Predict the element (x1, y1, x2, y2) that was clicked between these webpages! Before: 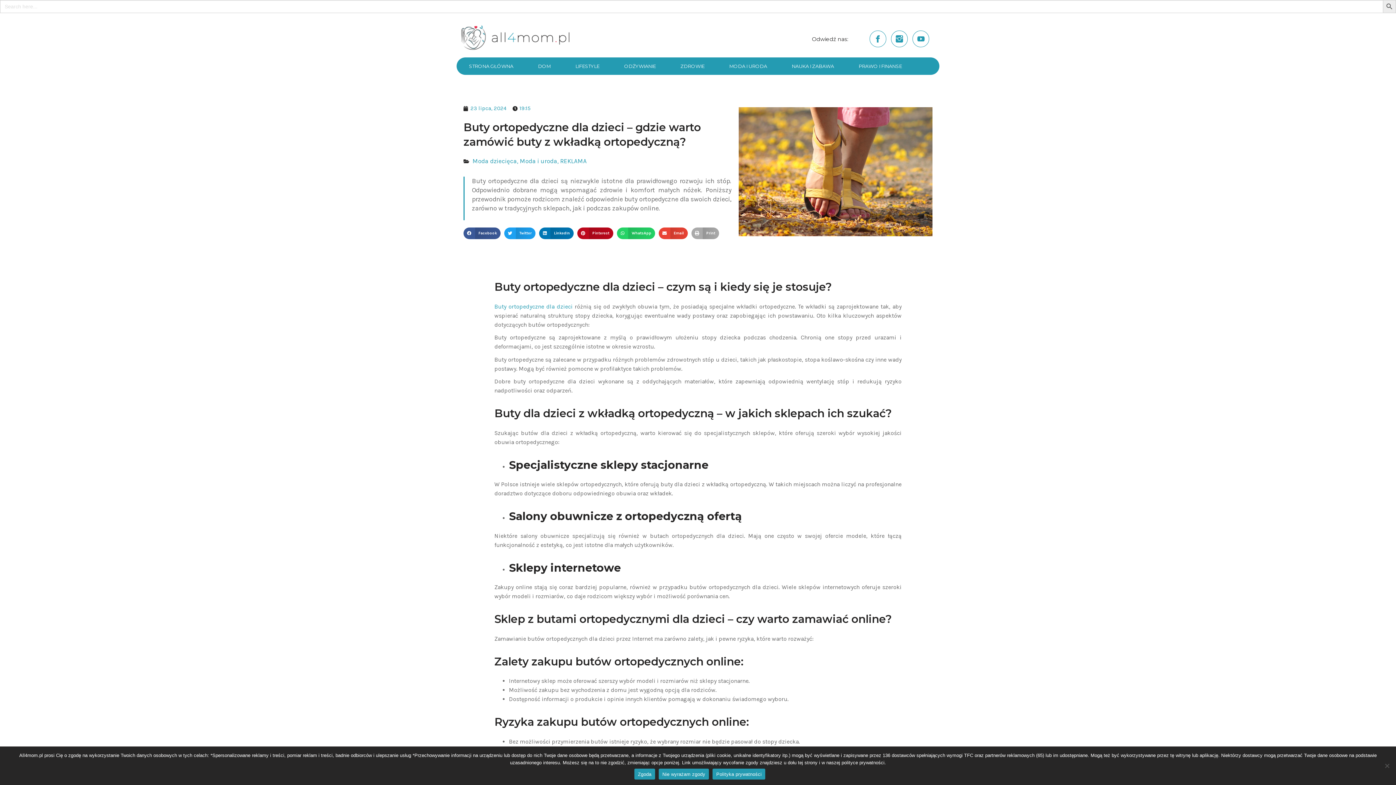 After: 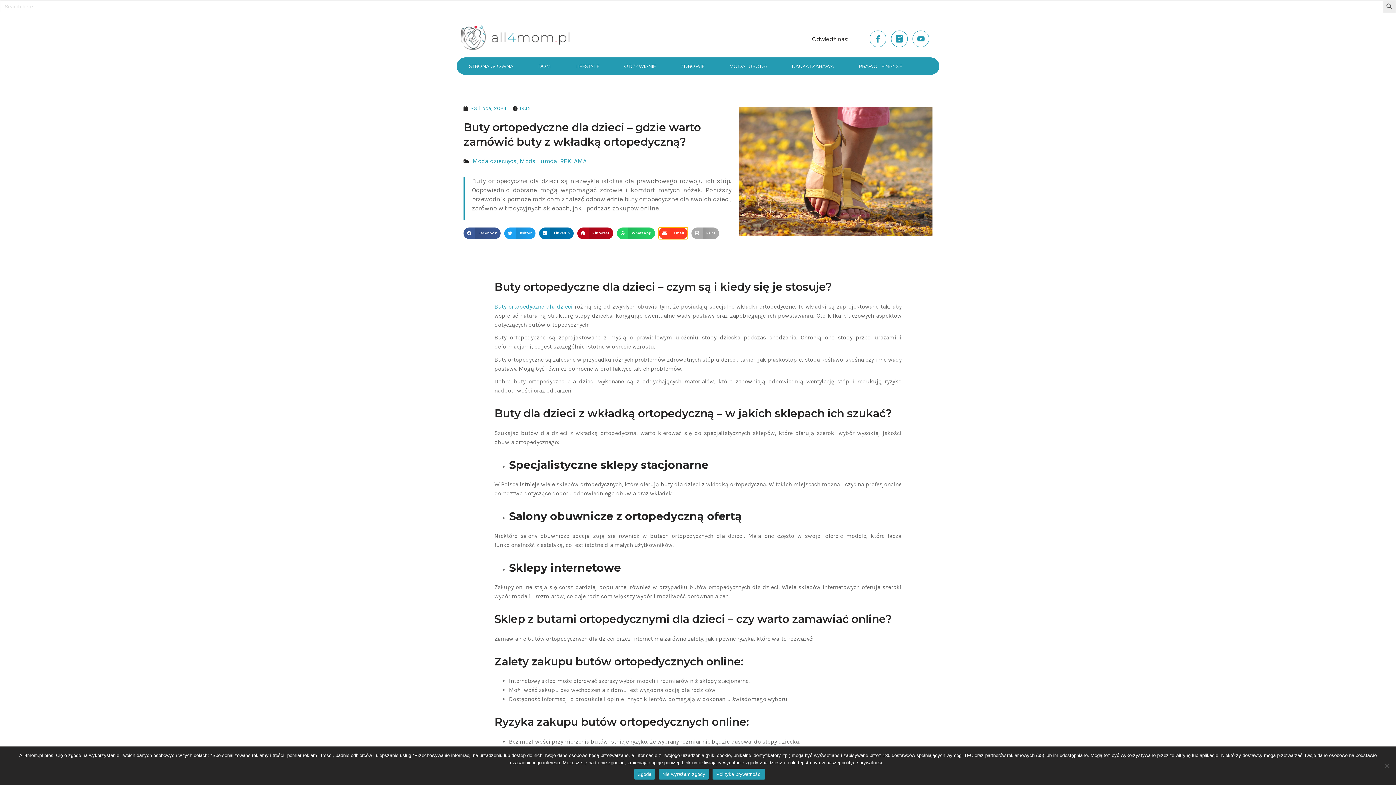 Action: bbox: (658, 227, 687, 239) label: Share on email